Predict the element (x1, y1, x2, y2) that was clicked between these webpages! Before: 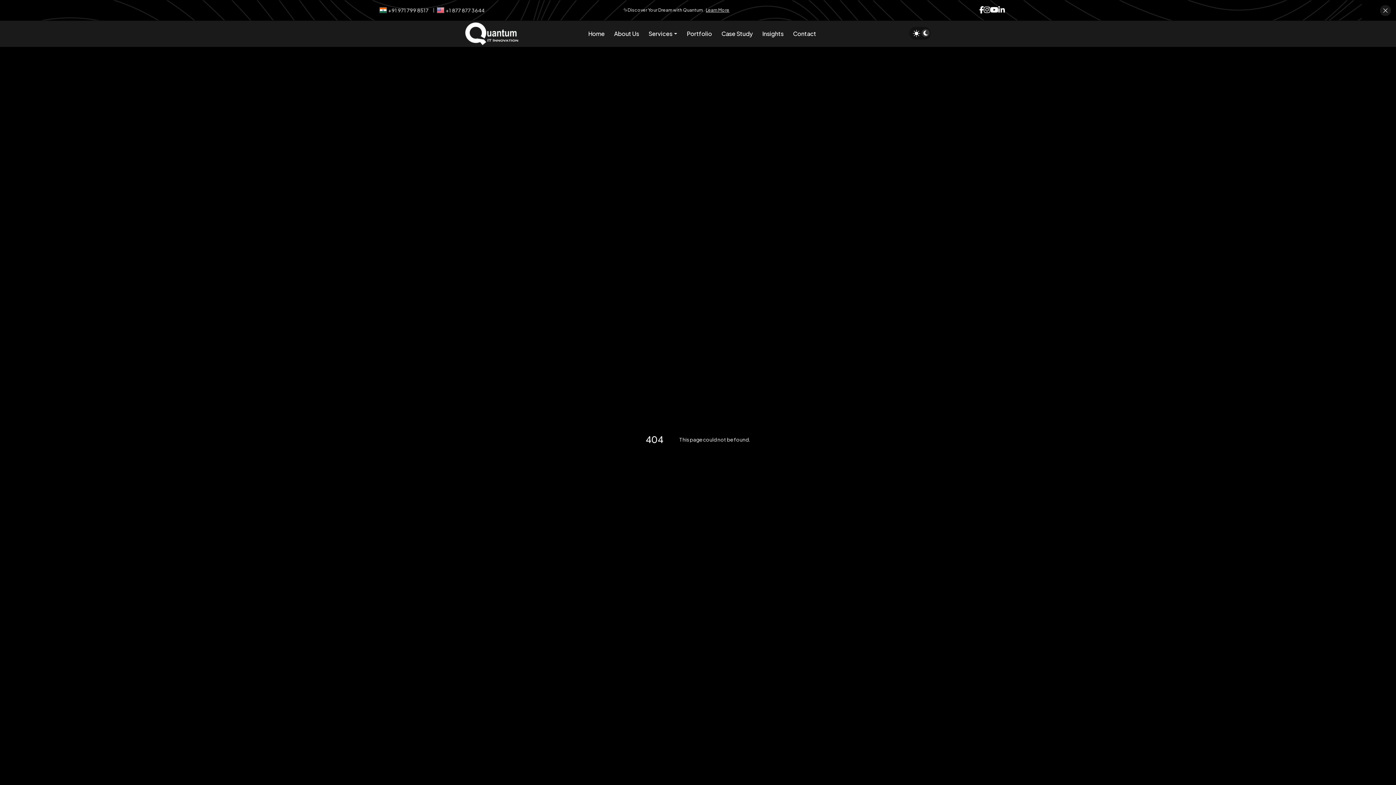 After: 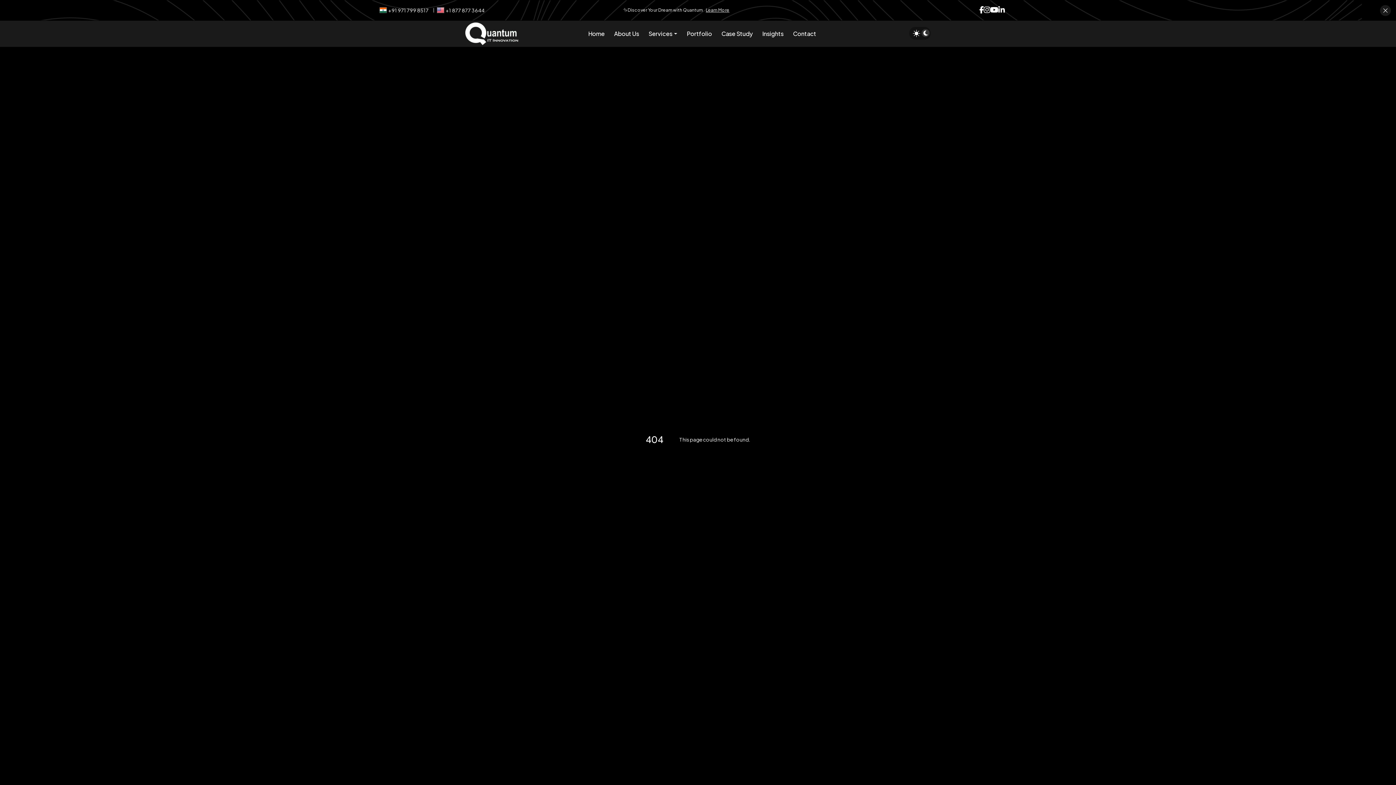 Action: bbox: (979, 6, 984, 14)